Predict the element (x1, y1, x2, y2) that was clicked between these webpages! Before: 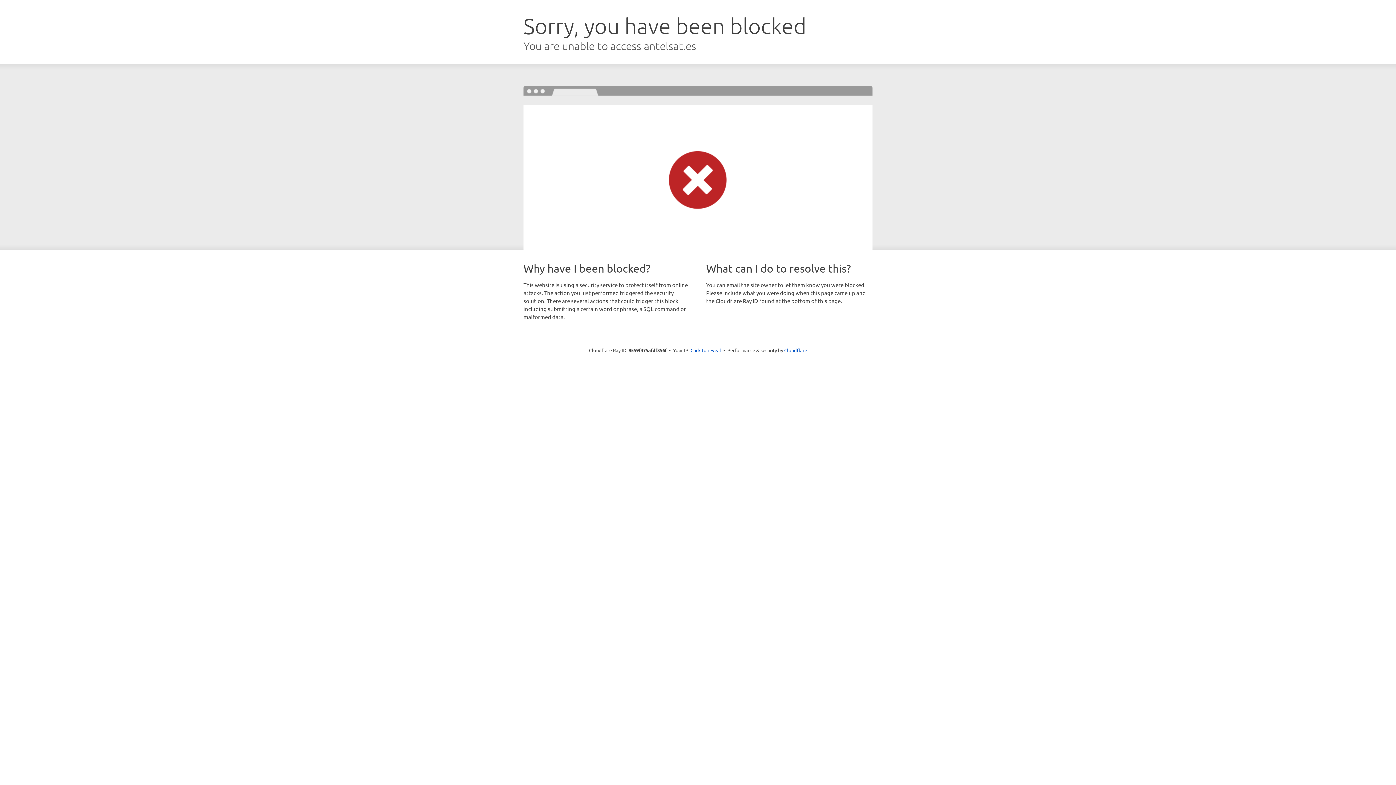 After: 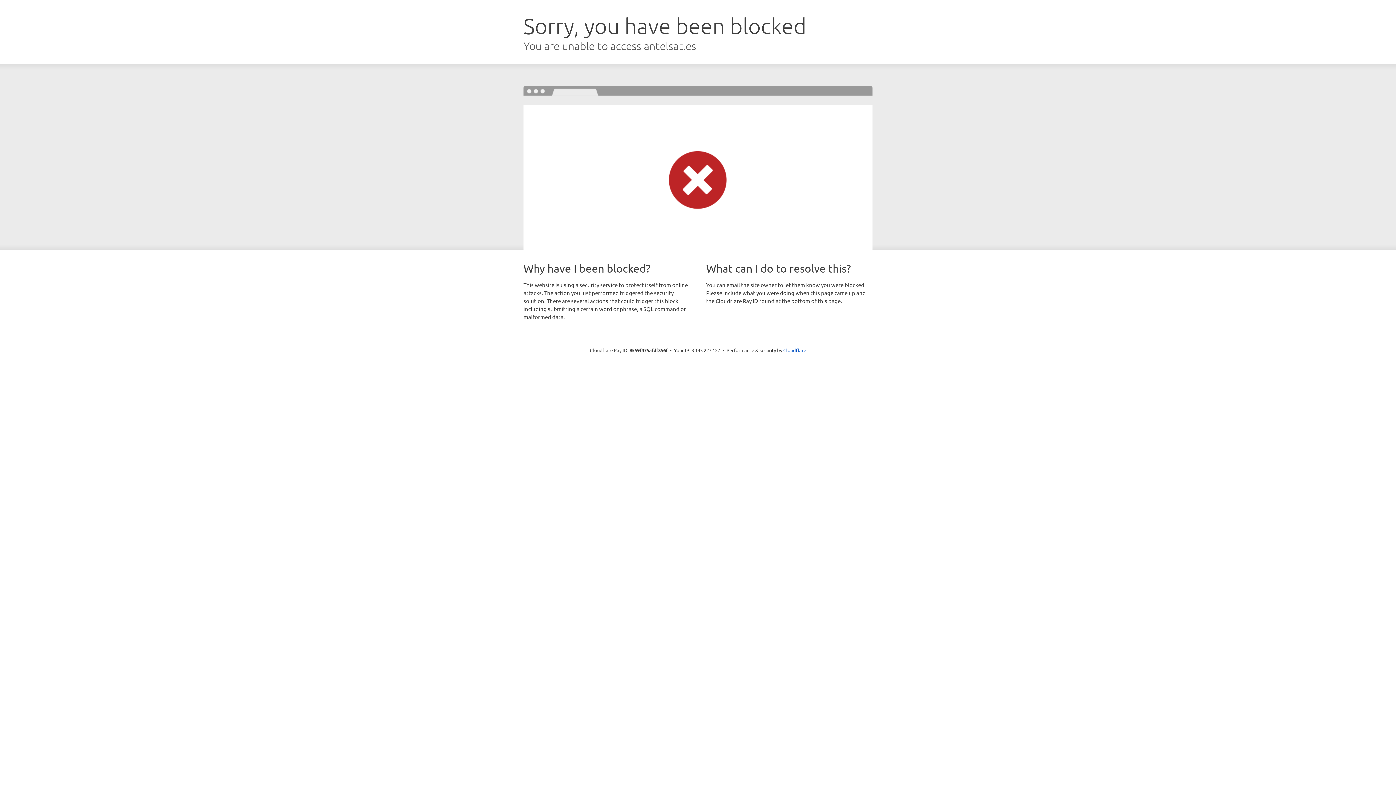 Action: label: Click to reveal bbox: (690, 346, 721, 353)